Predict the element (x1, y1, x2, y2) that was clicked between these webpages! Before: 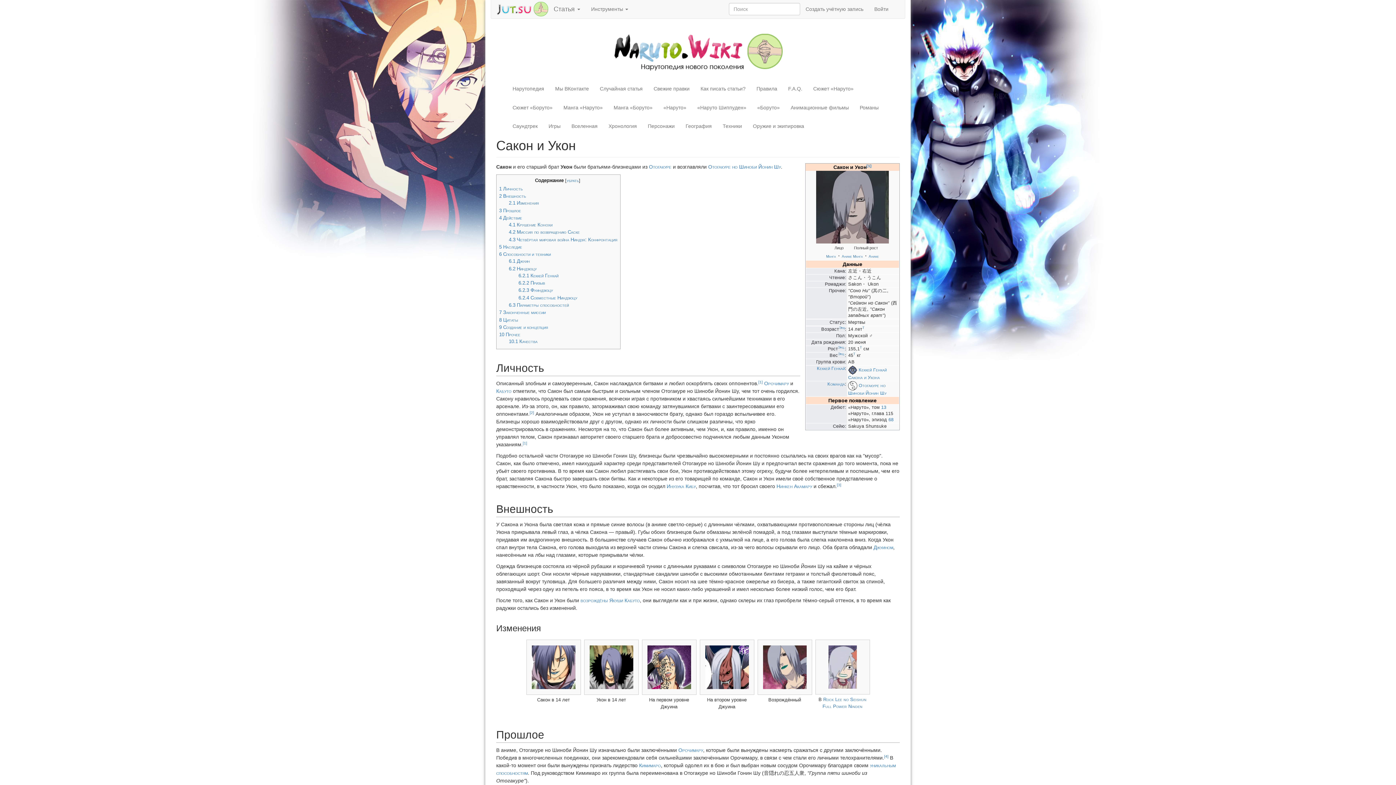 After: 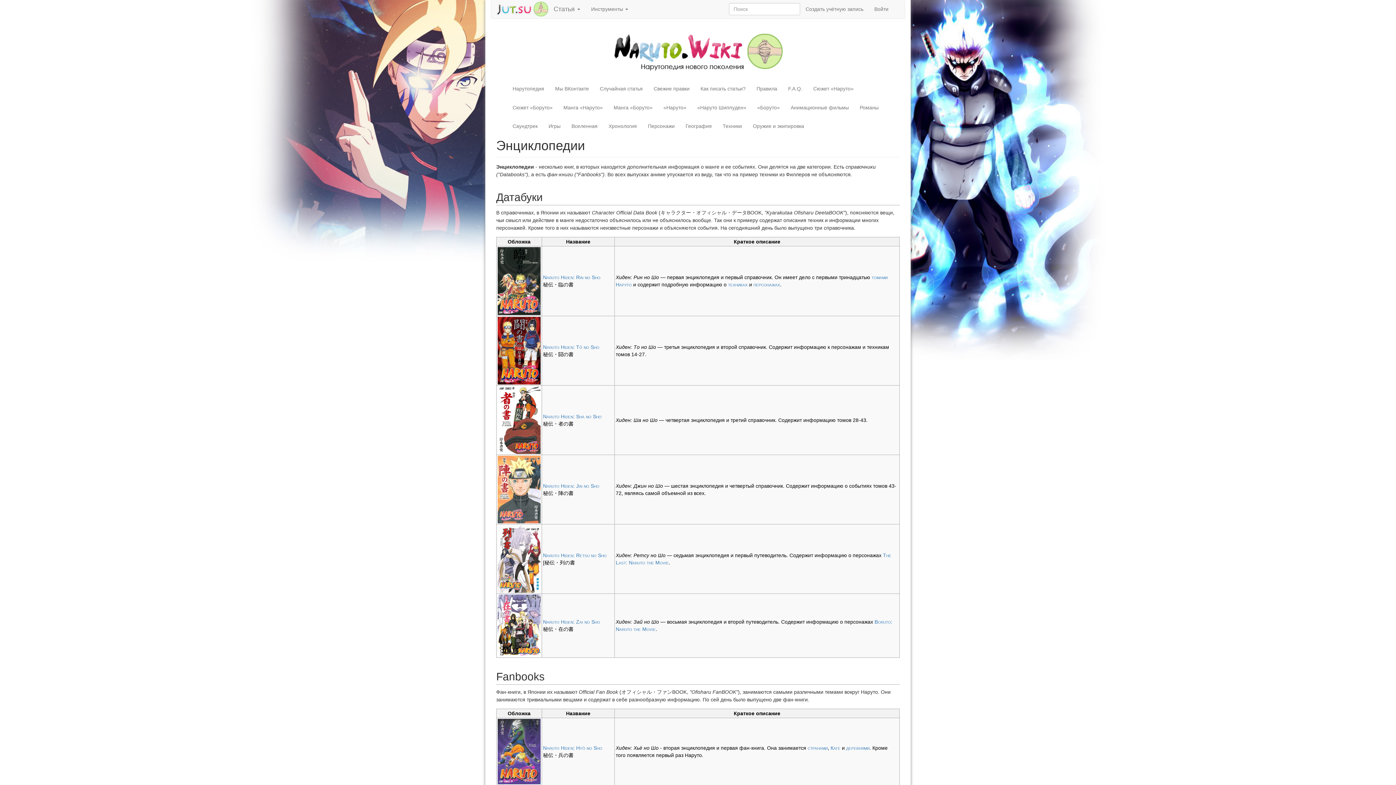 Action: label: Энц. bbox: (838, 352, 845, 356)